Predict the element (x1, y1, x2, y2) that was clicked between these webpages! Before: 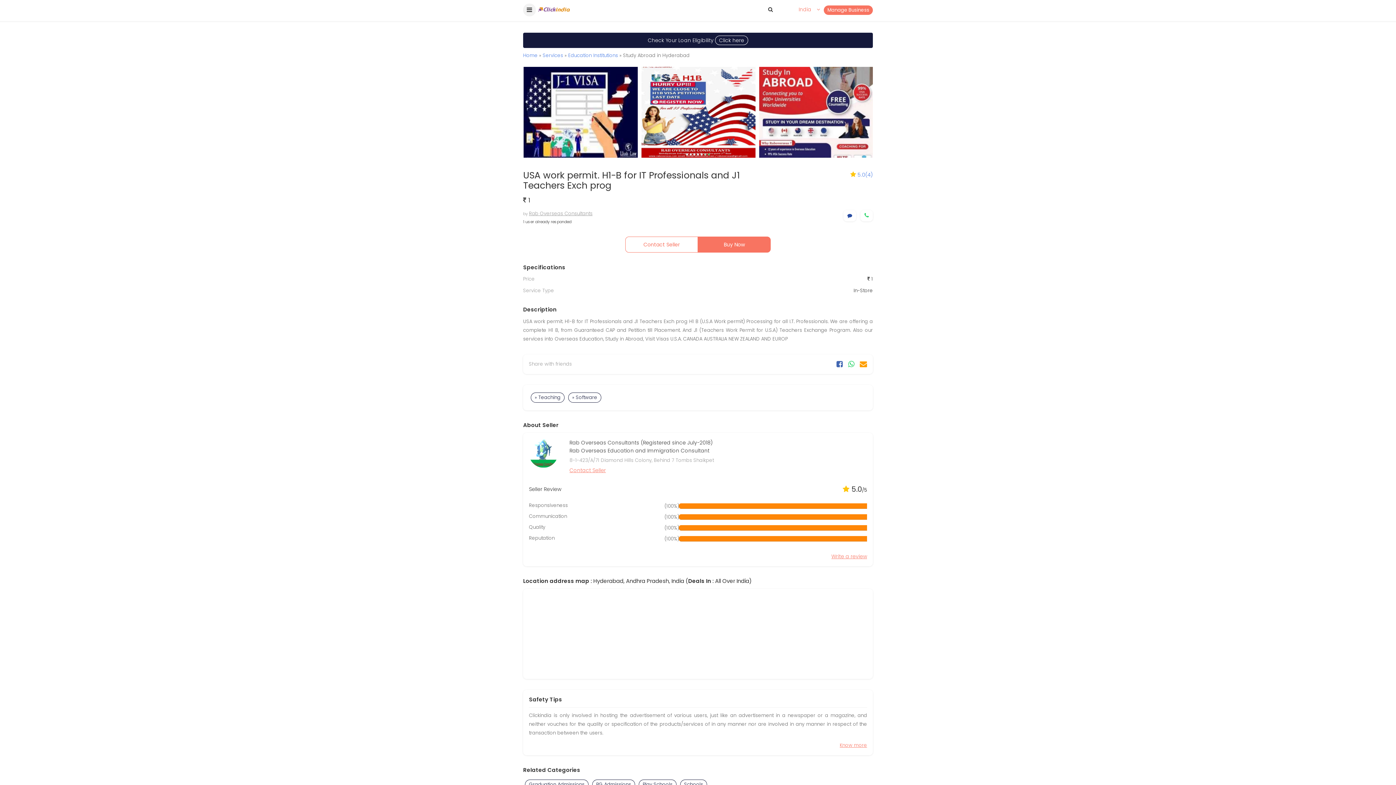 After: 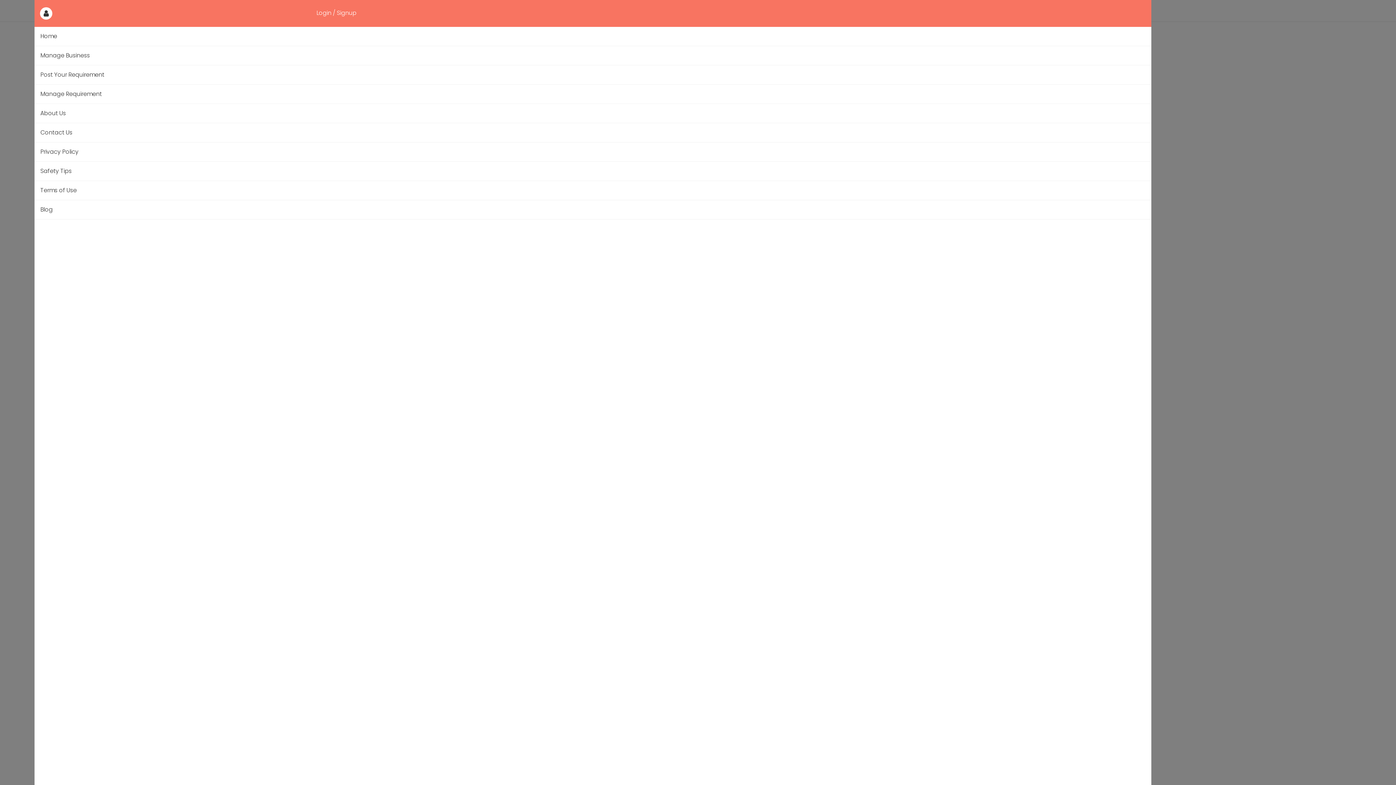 Action: bbox: (523, 3, 536, 16)